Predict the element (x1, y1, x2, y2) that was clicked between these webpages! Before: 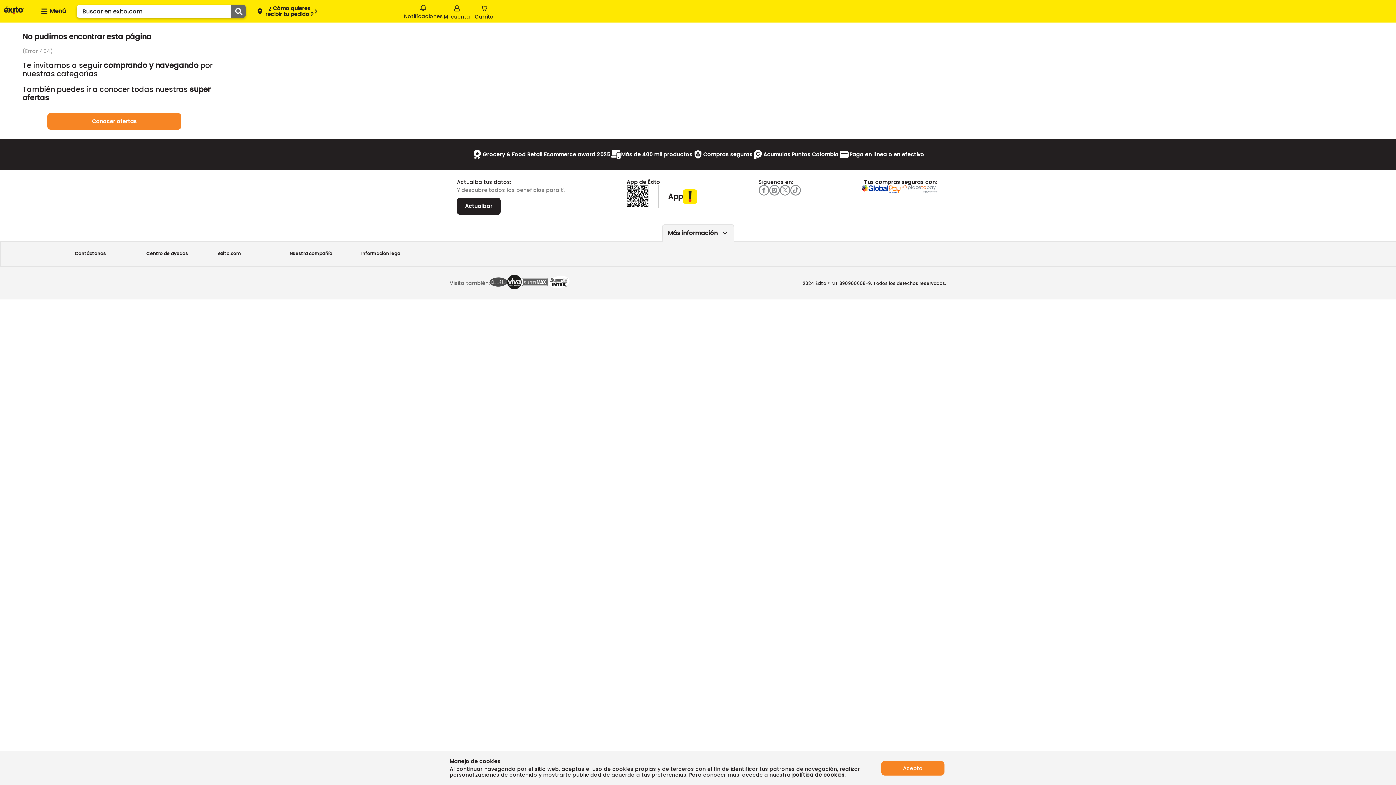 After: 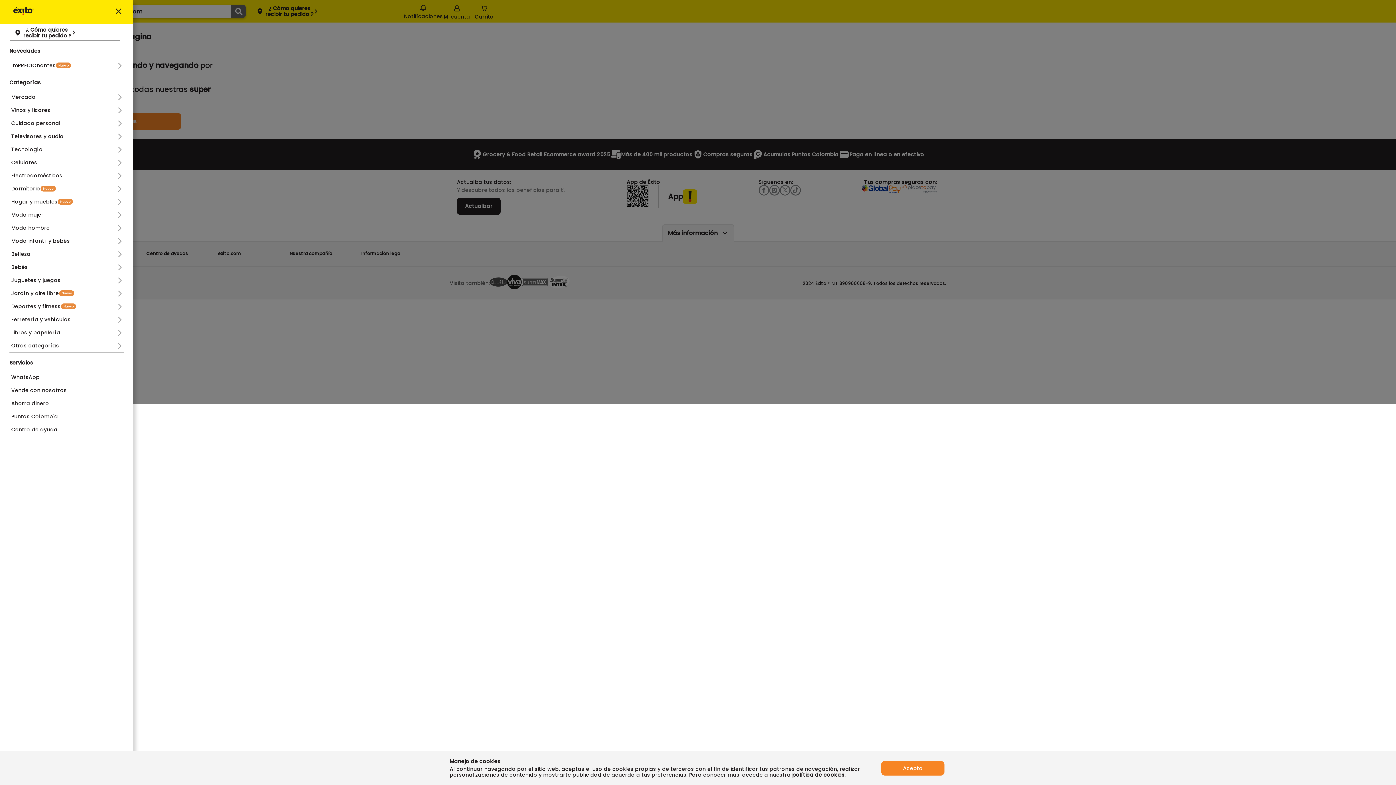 Action: bbox: (36, 5, 68, 17) label: Collapse menu